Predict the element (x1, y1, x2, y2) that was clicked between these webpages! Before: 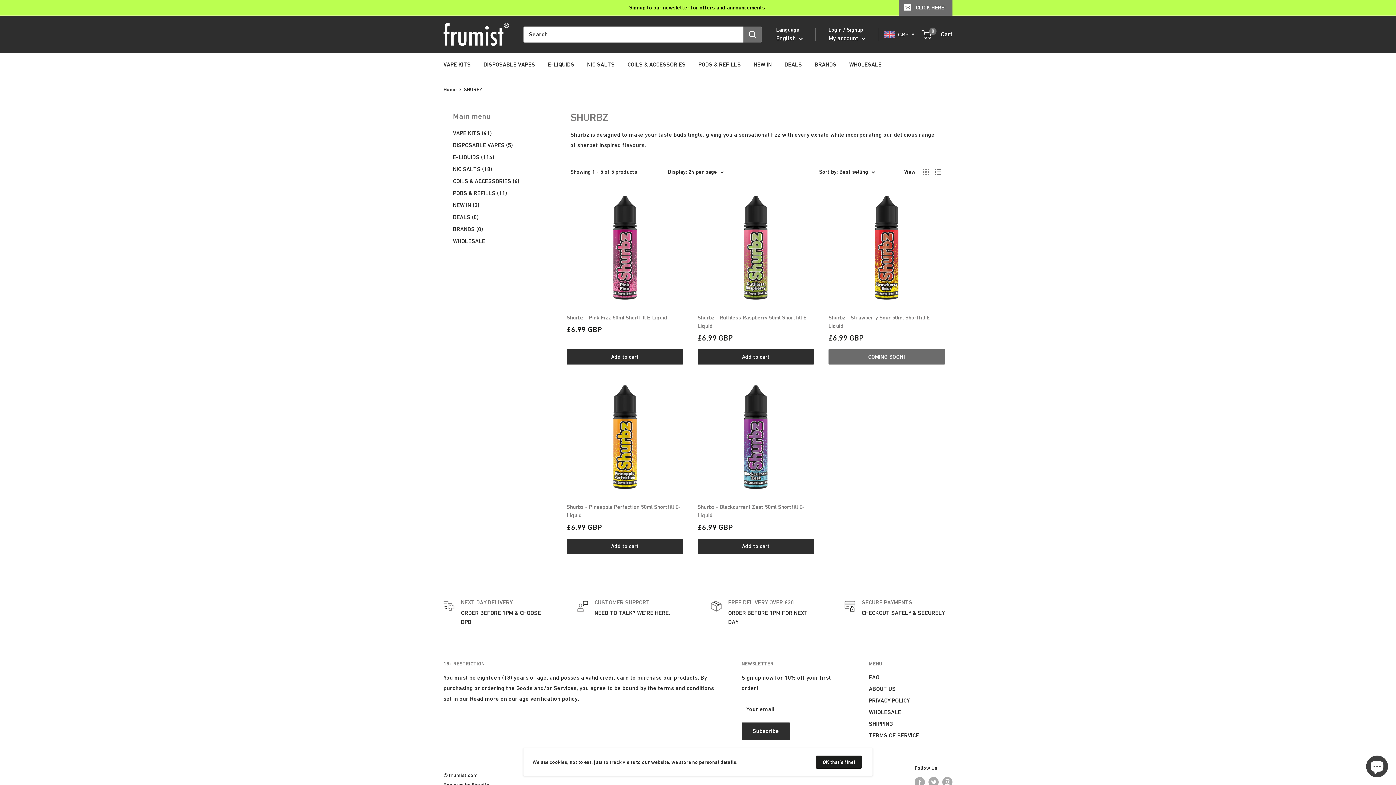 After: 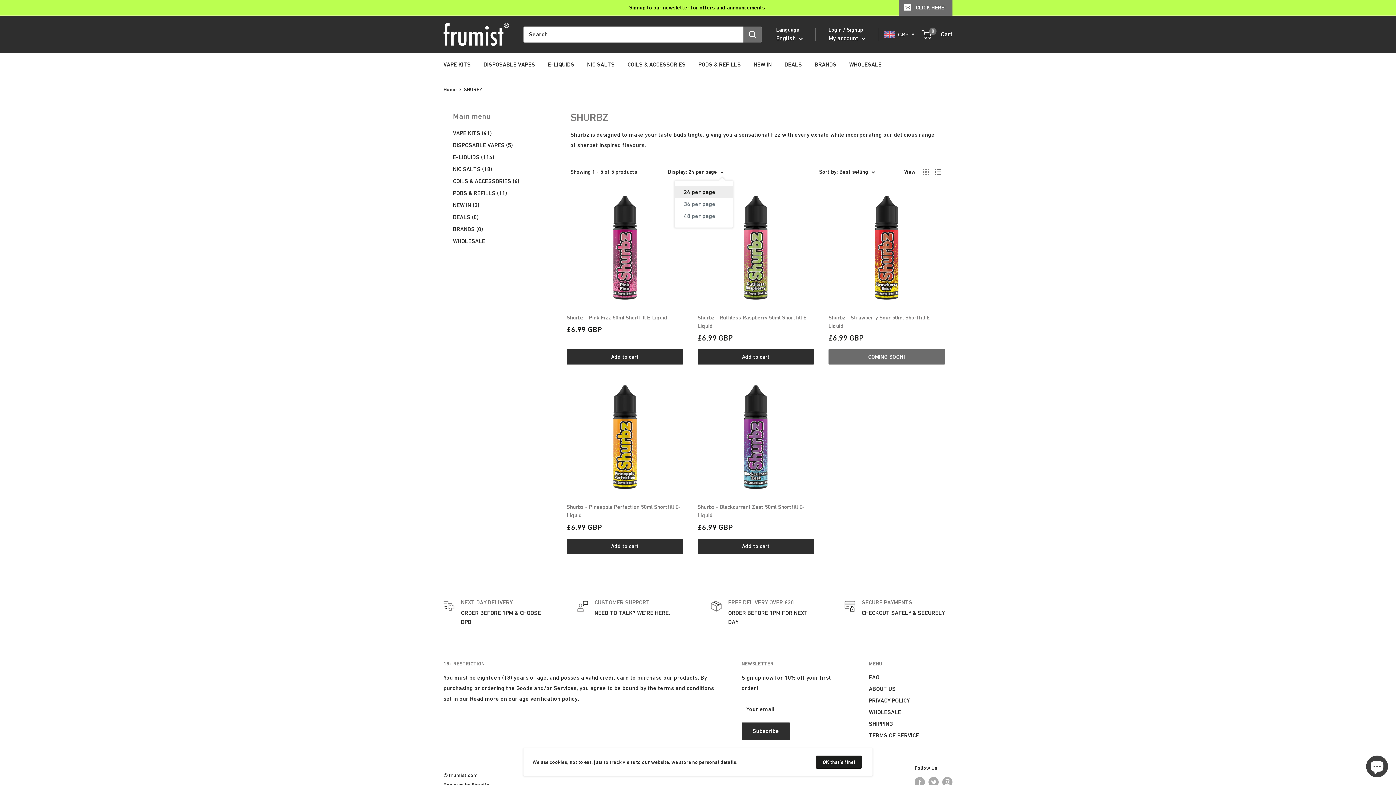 Action: label: Display: 24 per page bbox: (668, 166, 724, 177)